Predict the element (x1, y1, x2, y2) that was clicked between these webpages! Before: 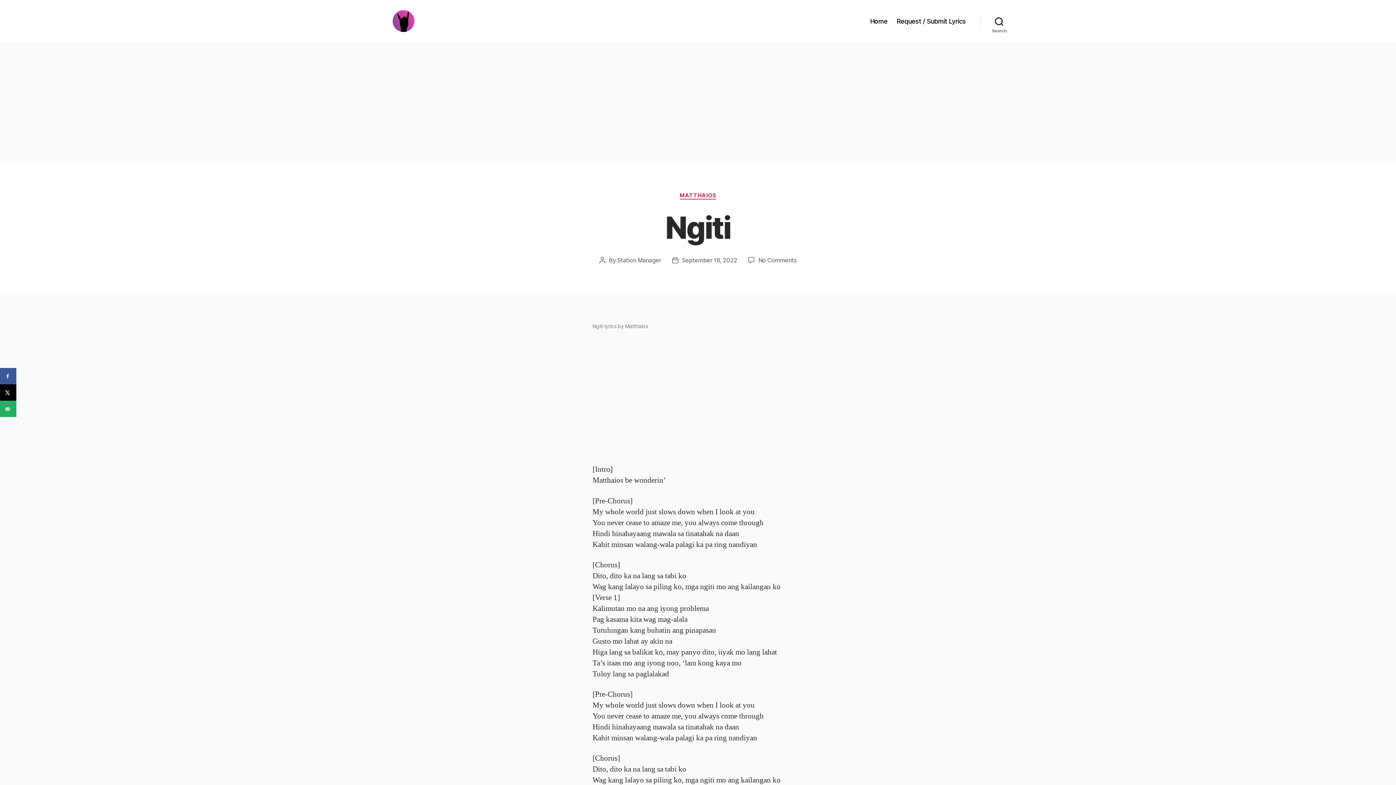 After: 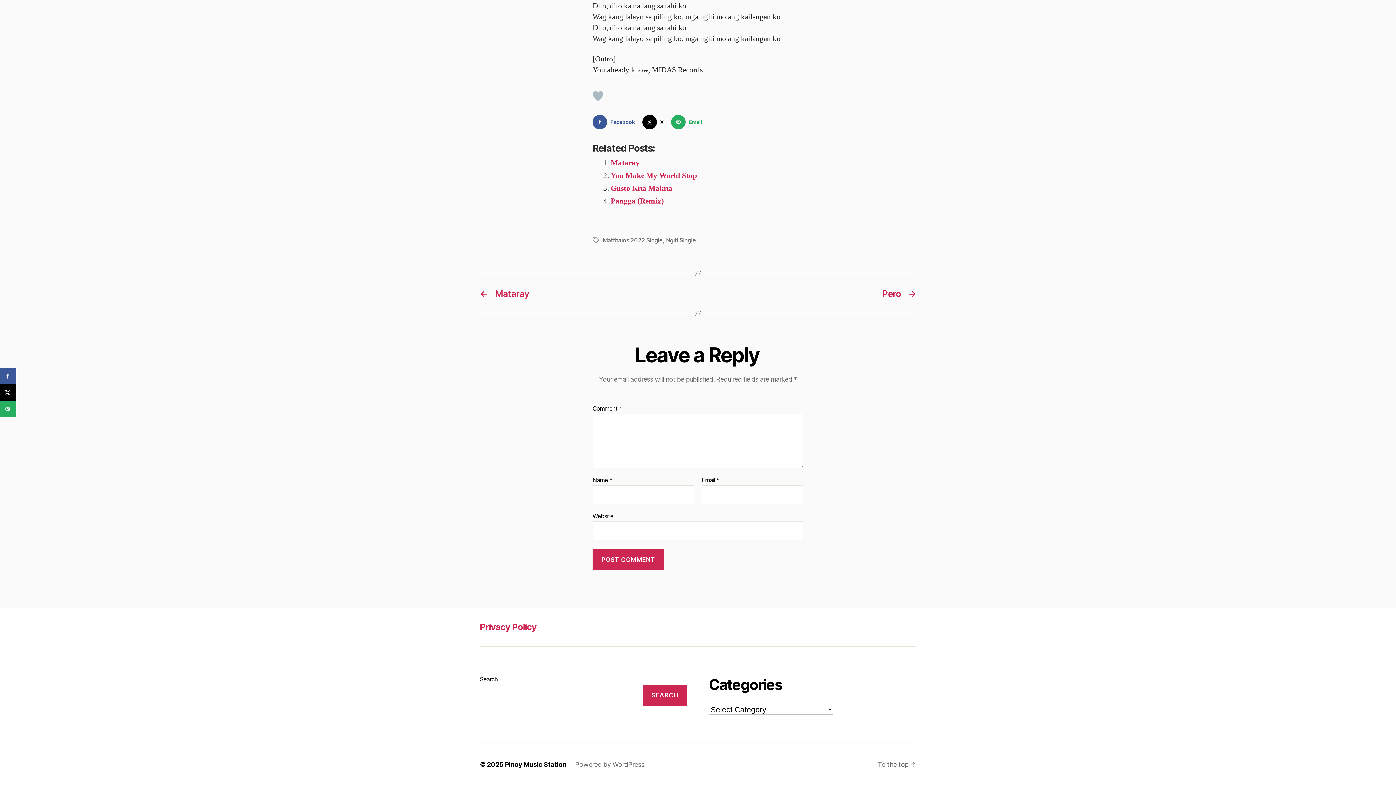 Action: bbox: (758, 256, 796, 263) label: No Comments
on Ngiti